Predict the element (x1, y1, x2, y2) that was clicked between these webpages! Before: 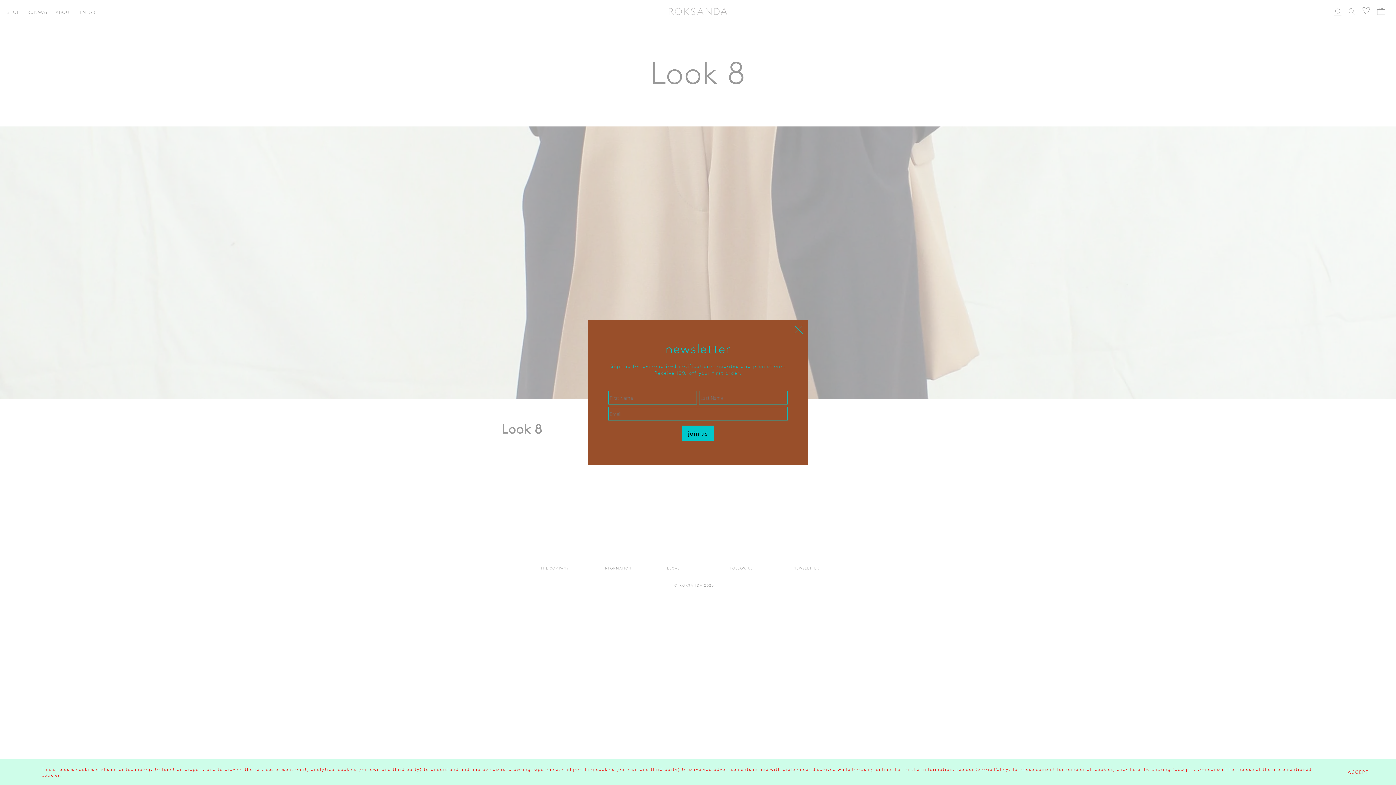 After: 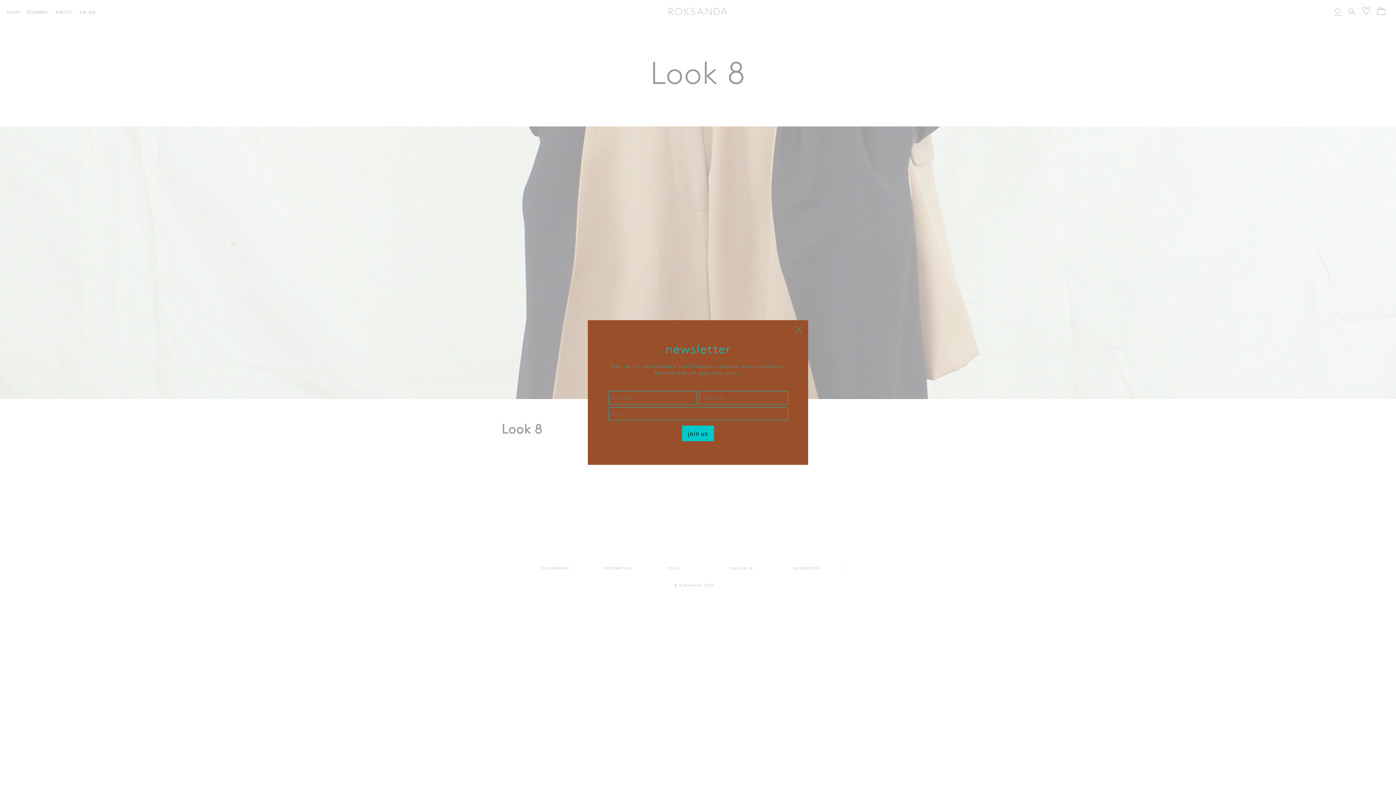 Action: bbox: (1348, 769, 1369, 775) label: ACCEPT